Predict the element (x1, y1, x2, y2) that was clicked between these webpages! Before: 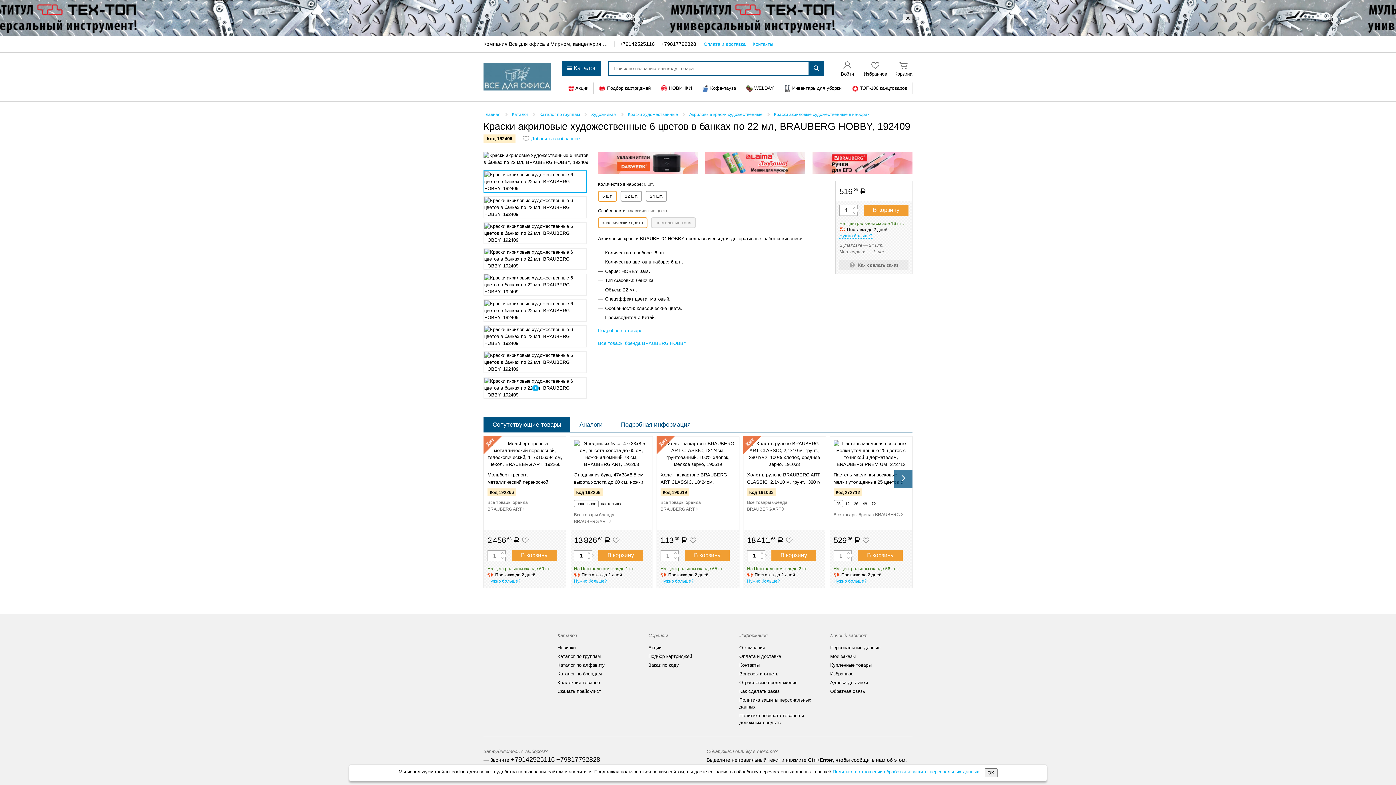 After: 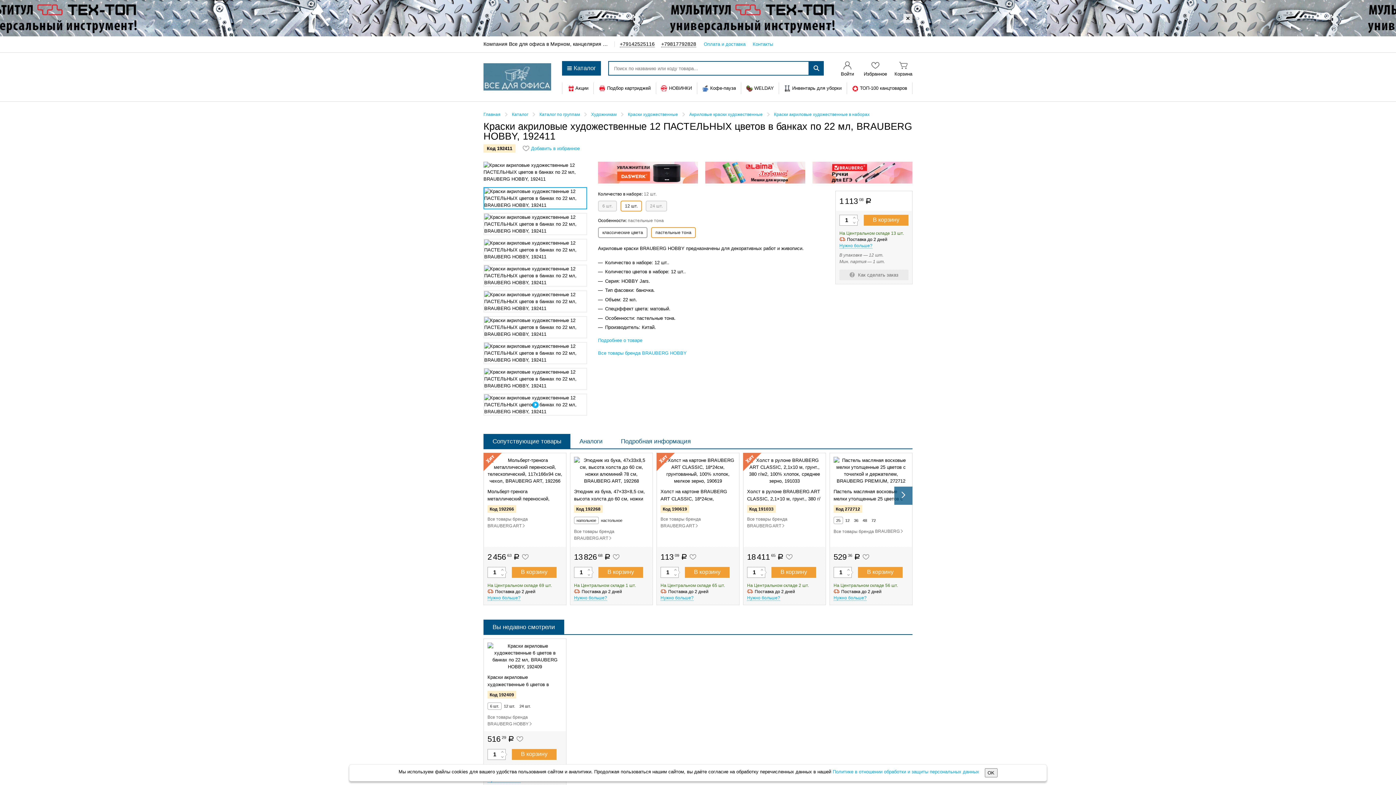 Action: label: пастельные тона bbox: (651, 217, 696, 228)